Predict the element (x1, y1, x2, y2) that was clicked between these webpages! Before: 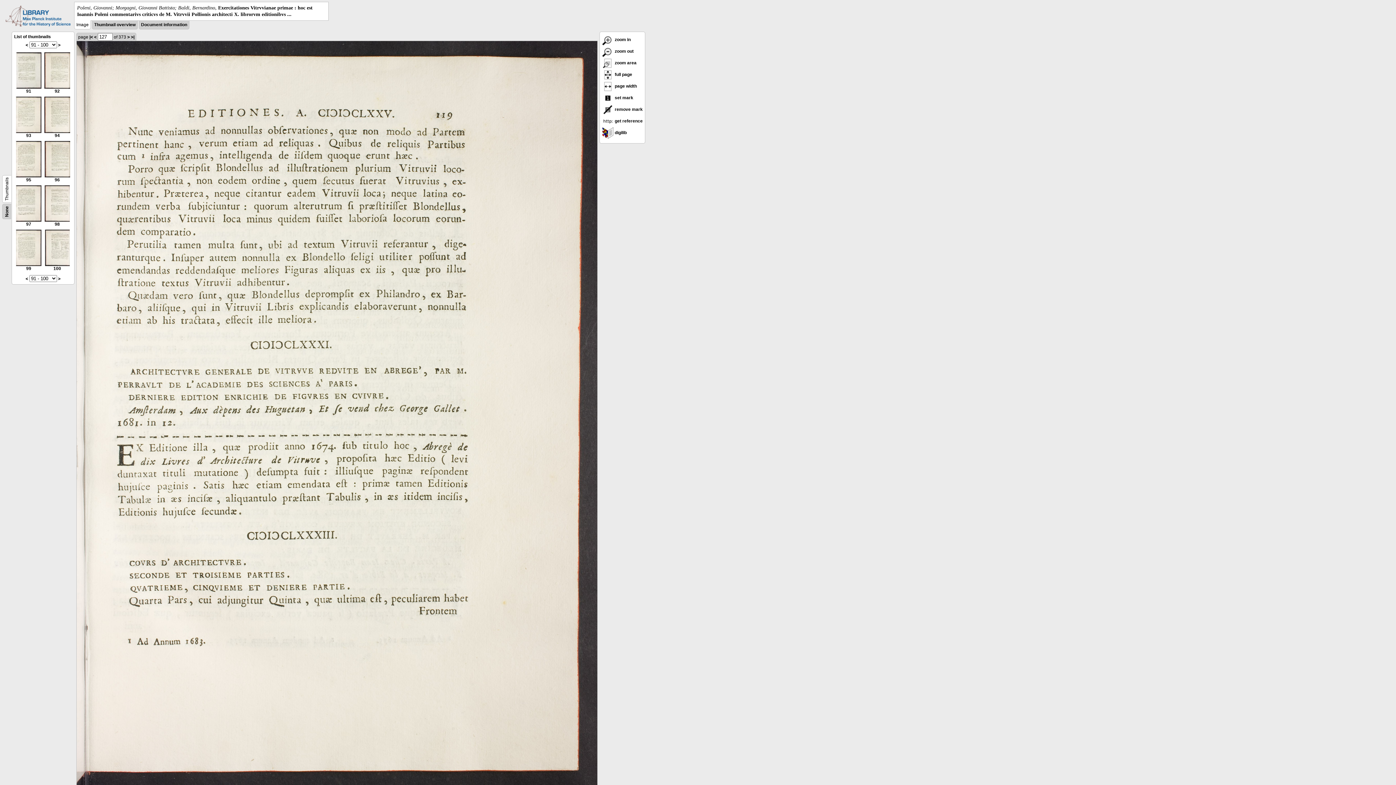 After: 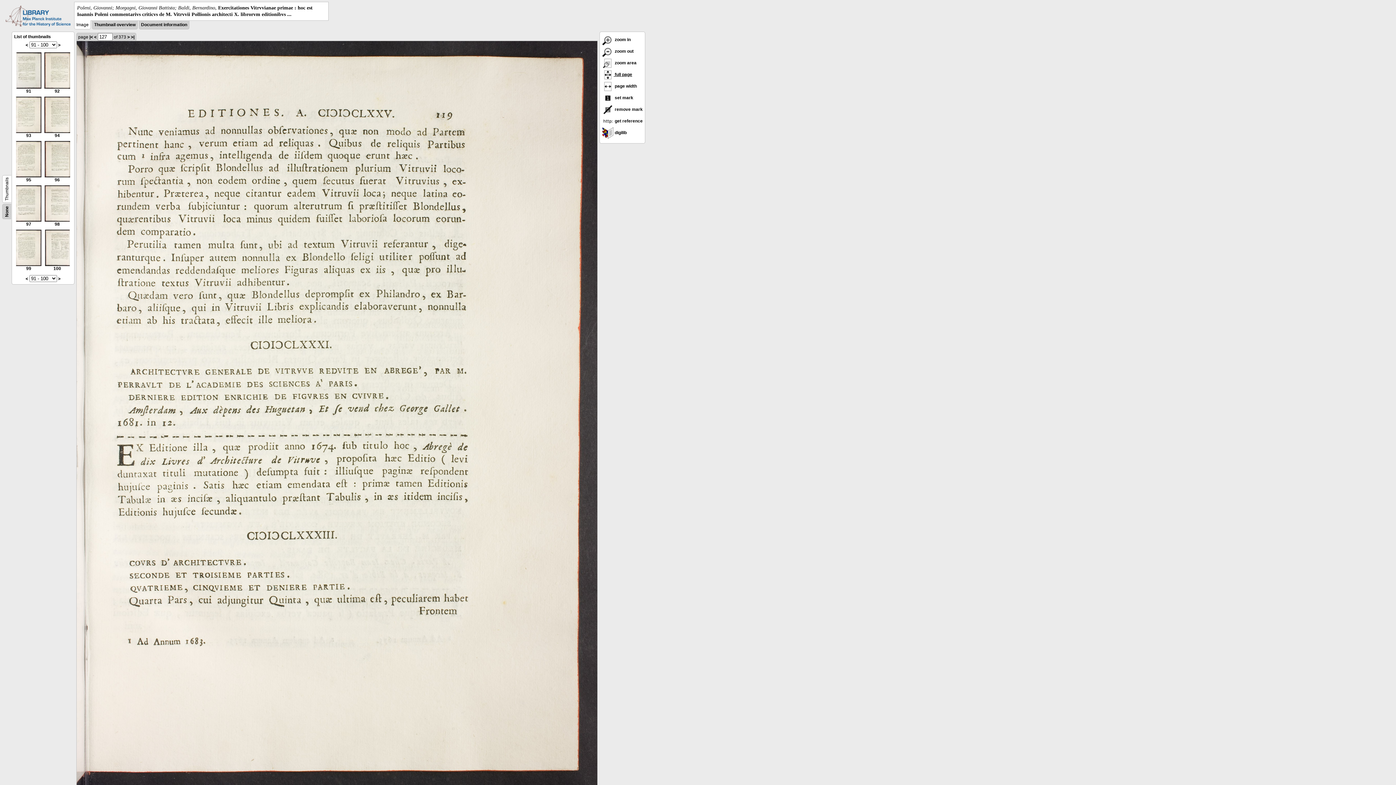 Action: label:  full page bbox: (602, 72, 632, 77)